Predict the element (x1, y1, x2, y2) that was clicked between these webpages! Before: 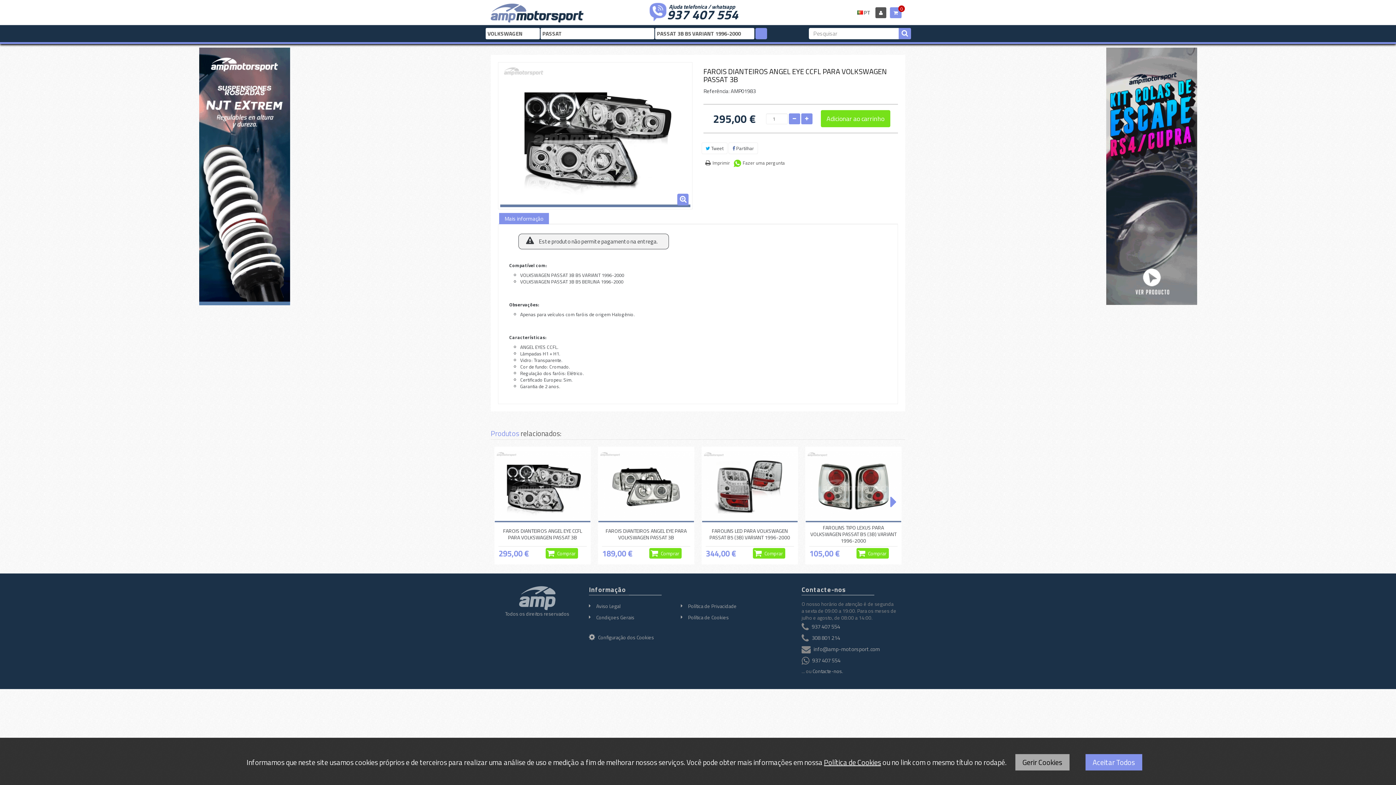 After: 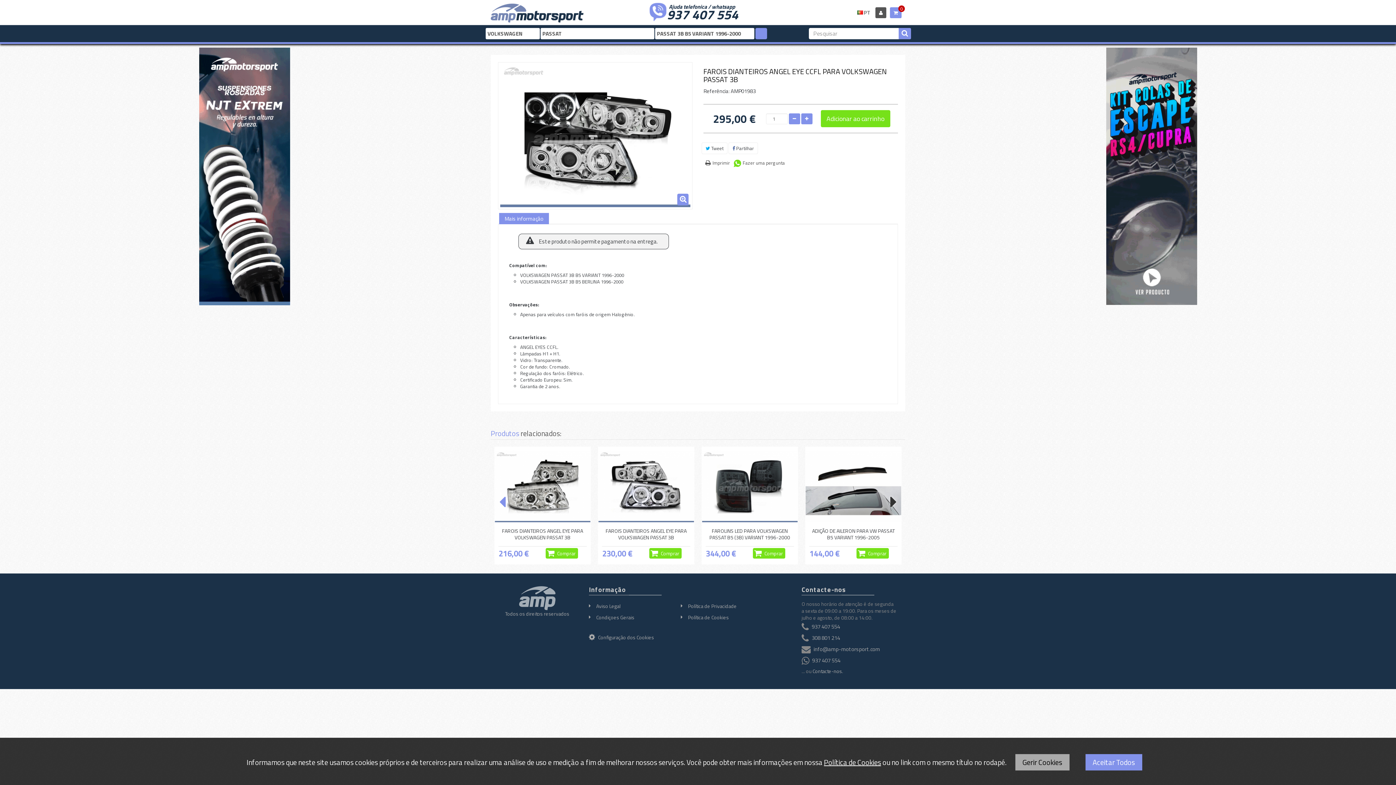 Action: bbox: (889, 493, 898, 511)